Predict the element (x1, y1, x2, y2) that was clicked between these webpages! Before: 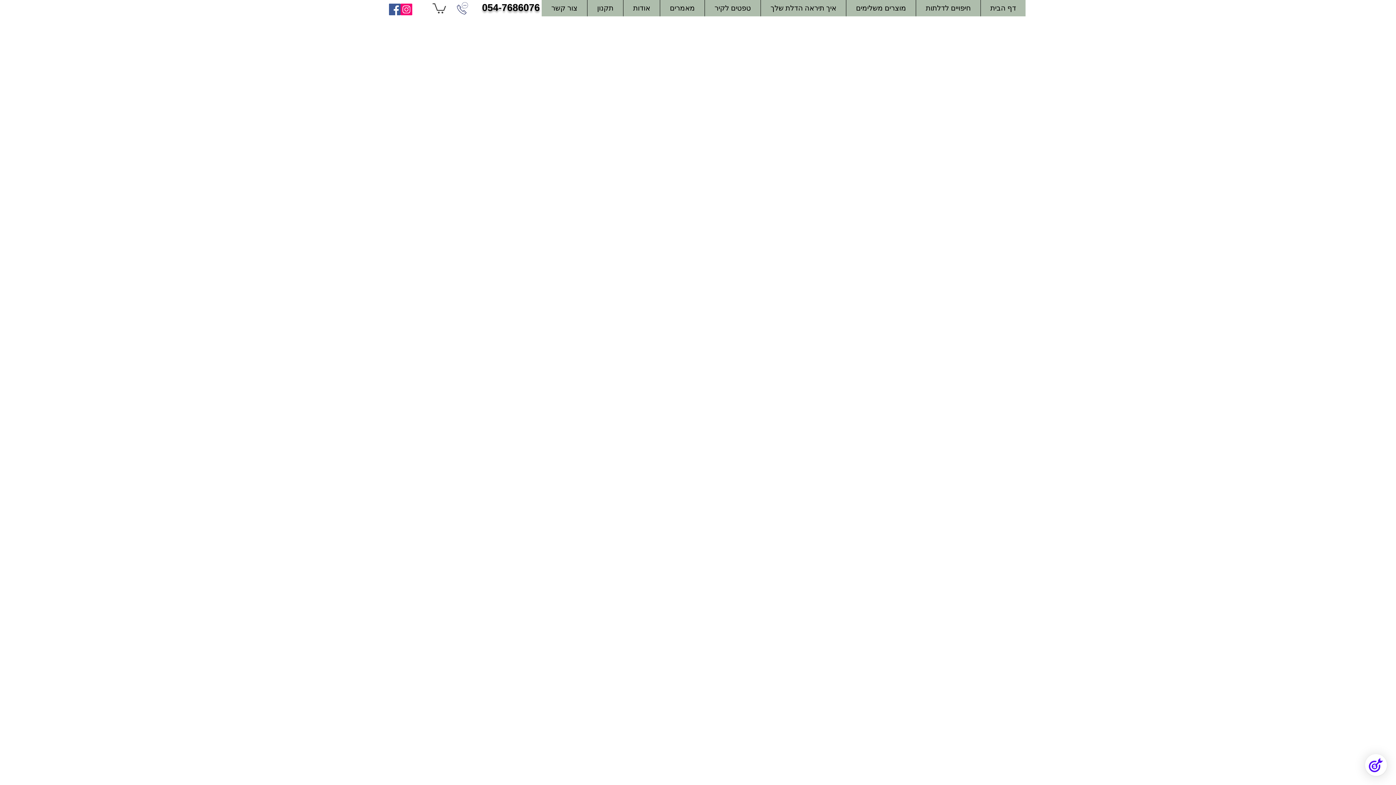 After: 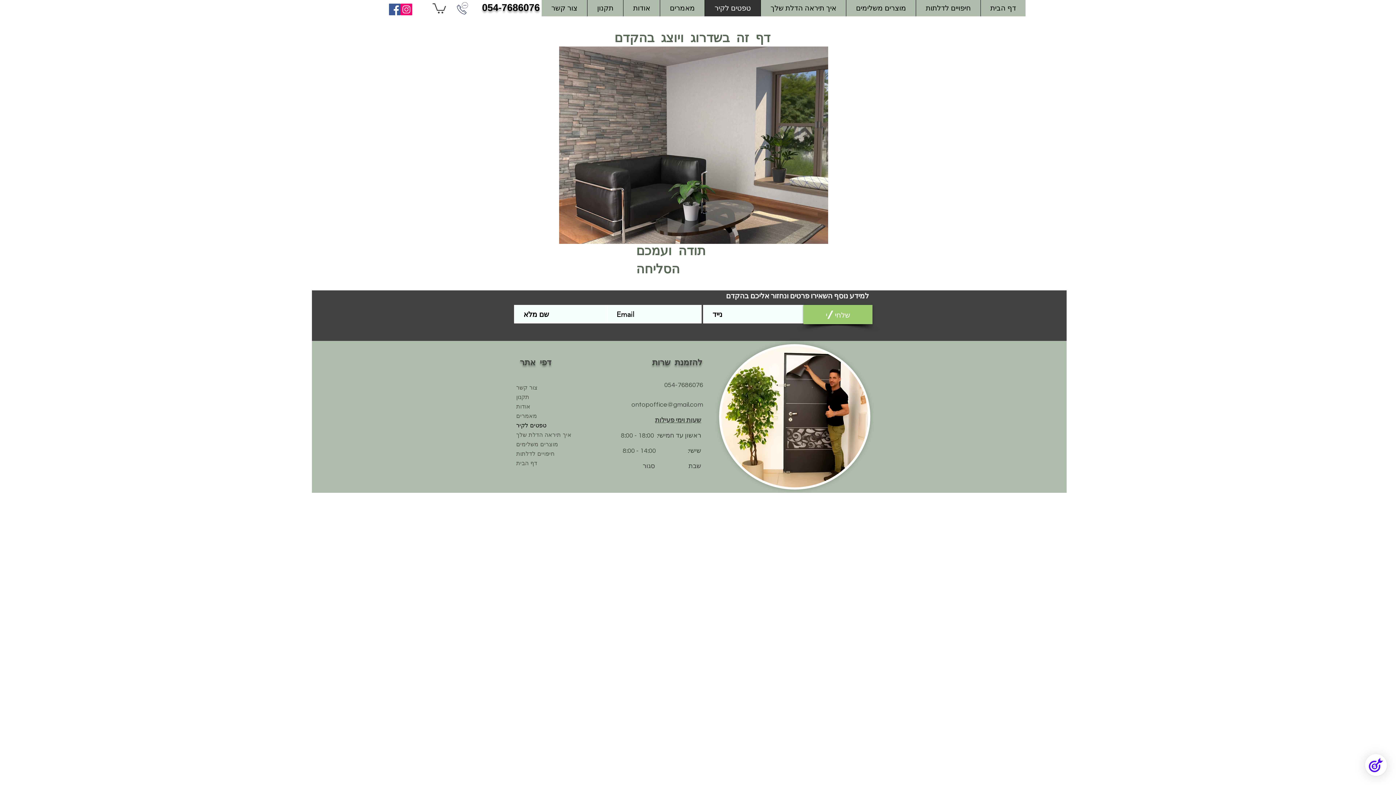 Action: label: טפטים לקיר bbox: (704, 0, 760, 16)